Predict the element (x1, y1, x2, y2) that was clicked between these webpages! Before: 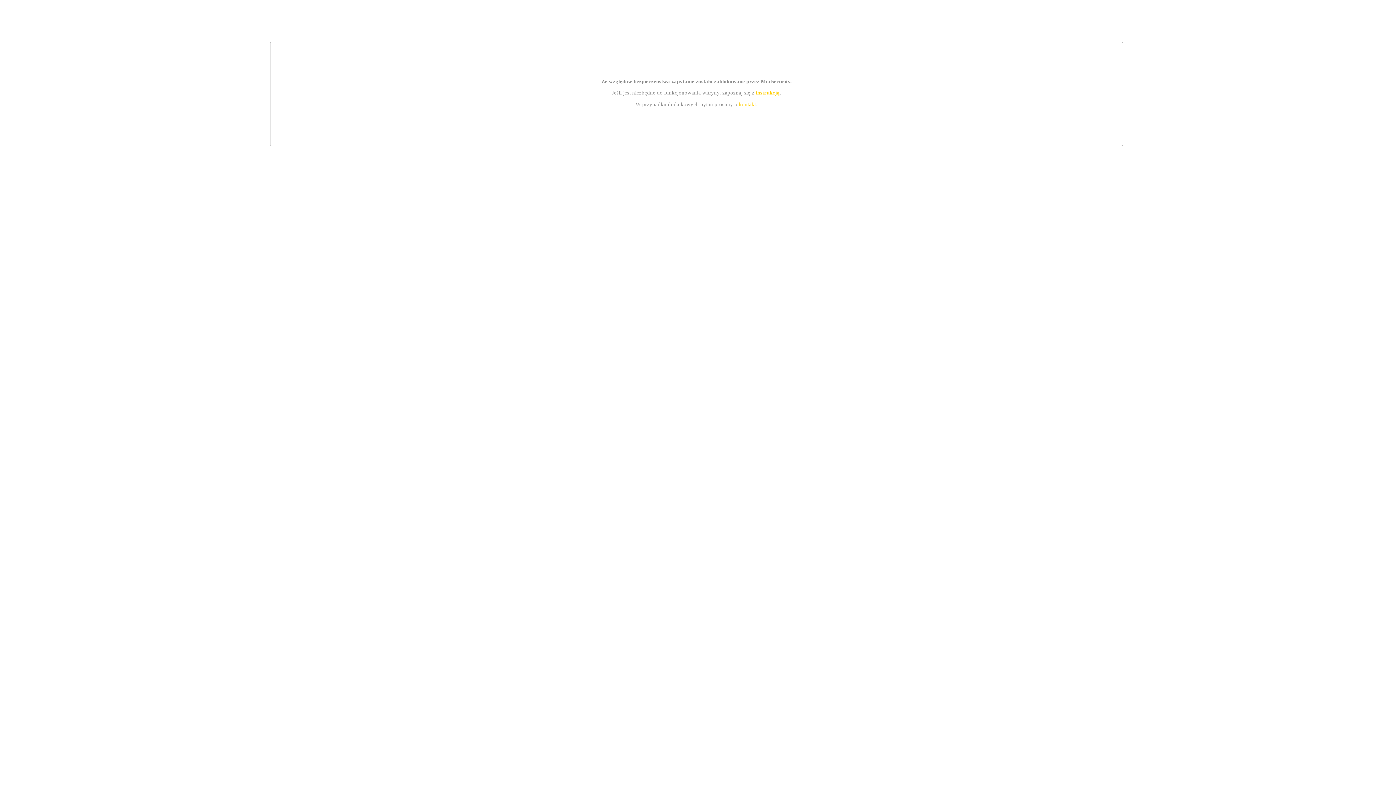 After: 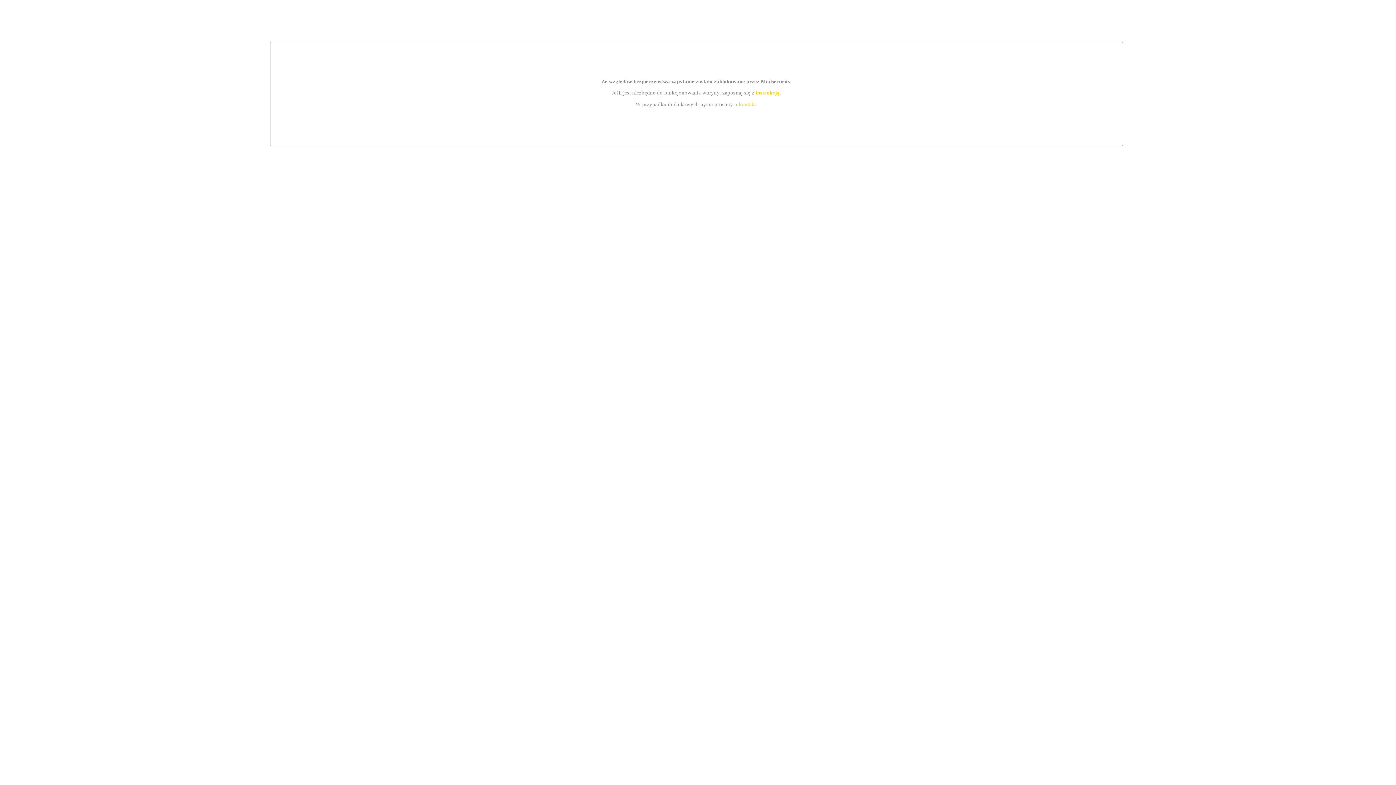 Action: bbox: (739, 101, 756, 107) label: kontakt